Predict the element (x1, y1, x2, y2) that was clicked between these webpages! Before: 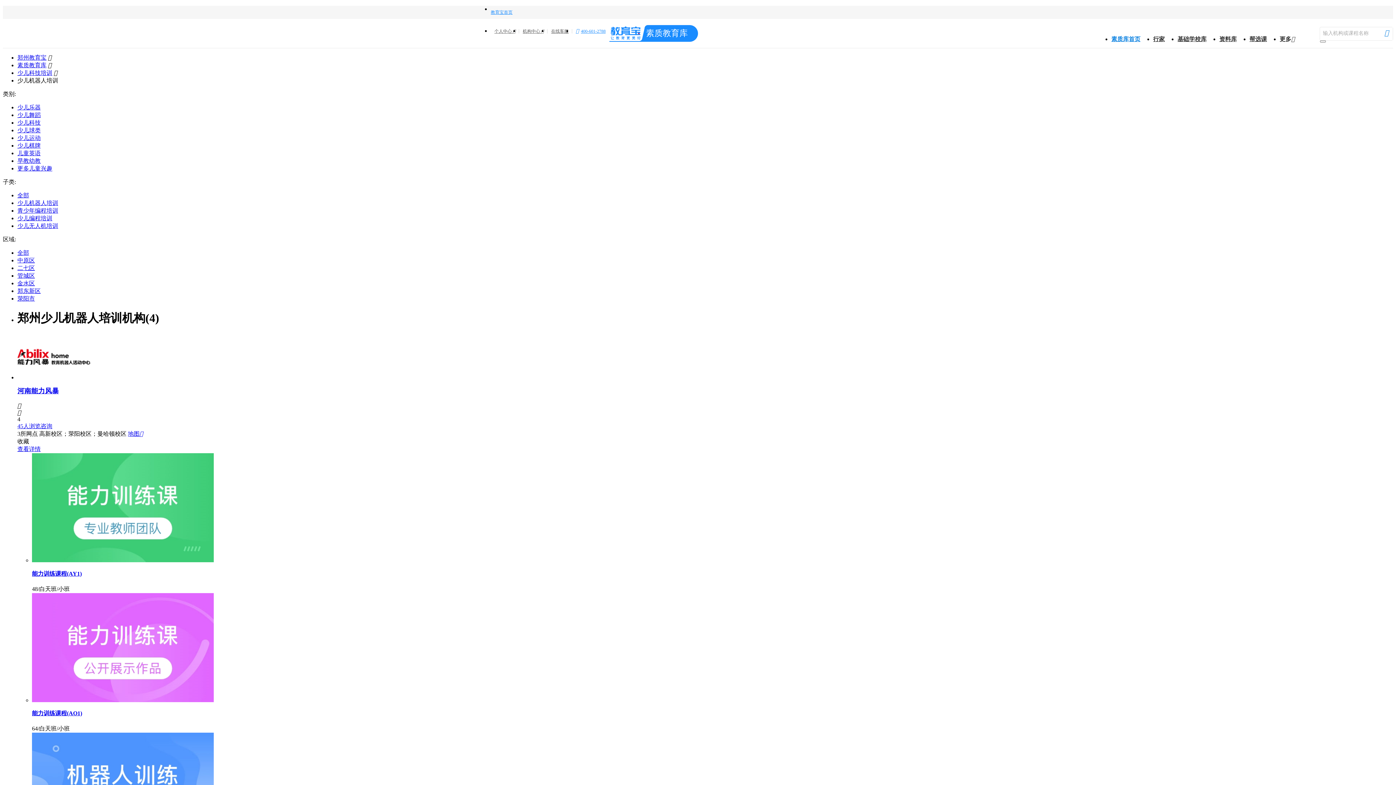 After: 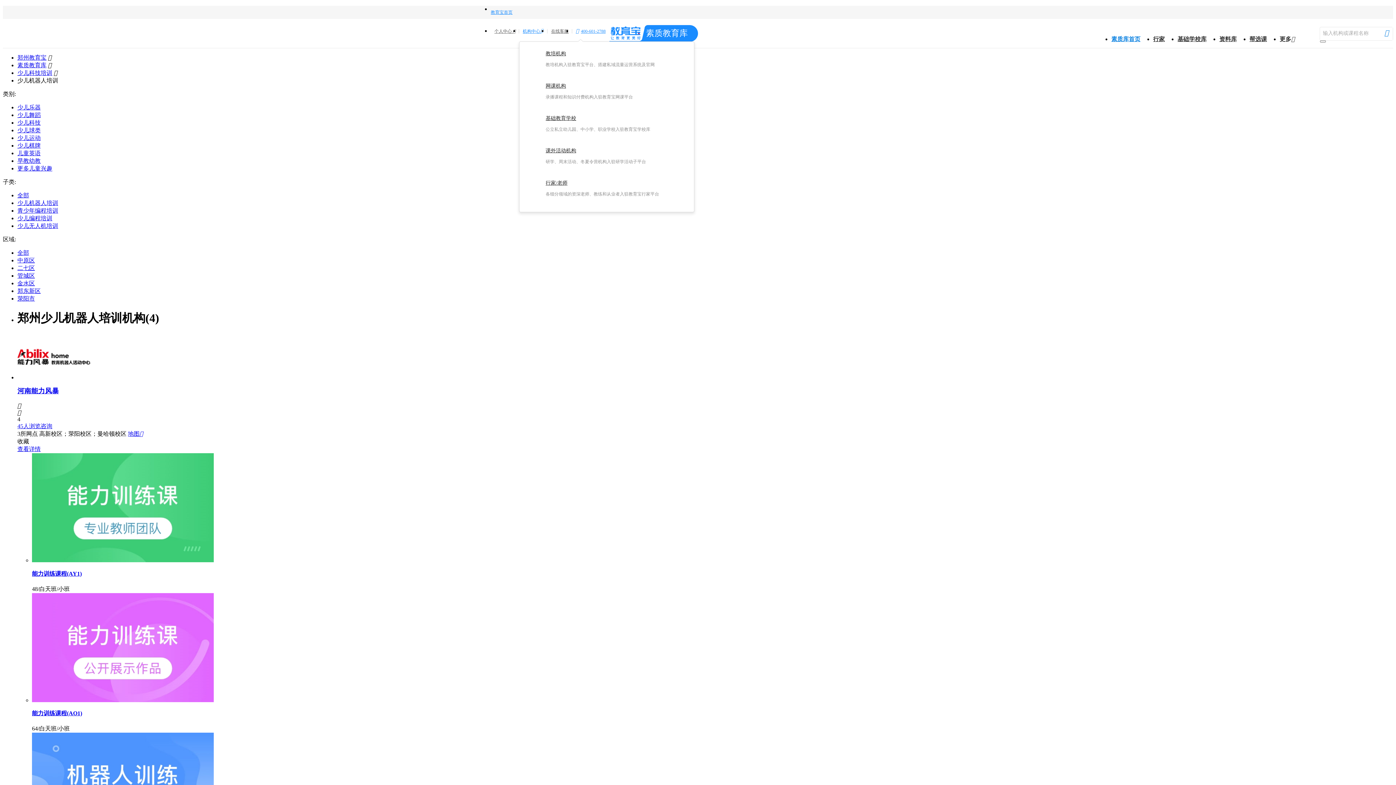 Action: bbox: (519, 24, 547, 37) label: 机构中心 